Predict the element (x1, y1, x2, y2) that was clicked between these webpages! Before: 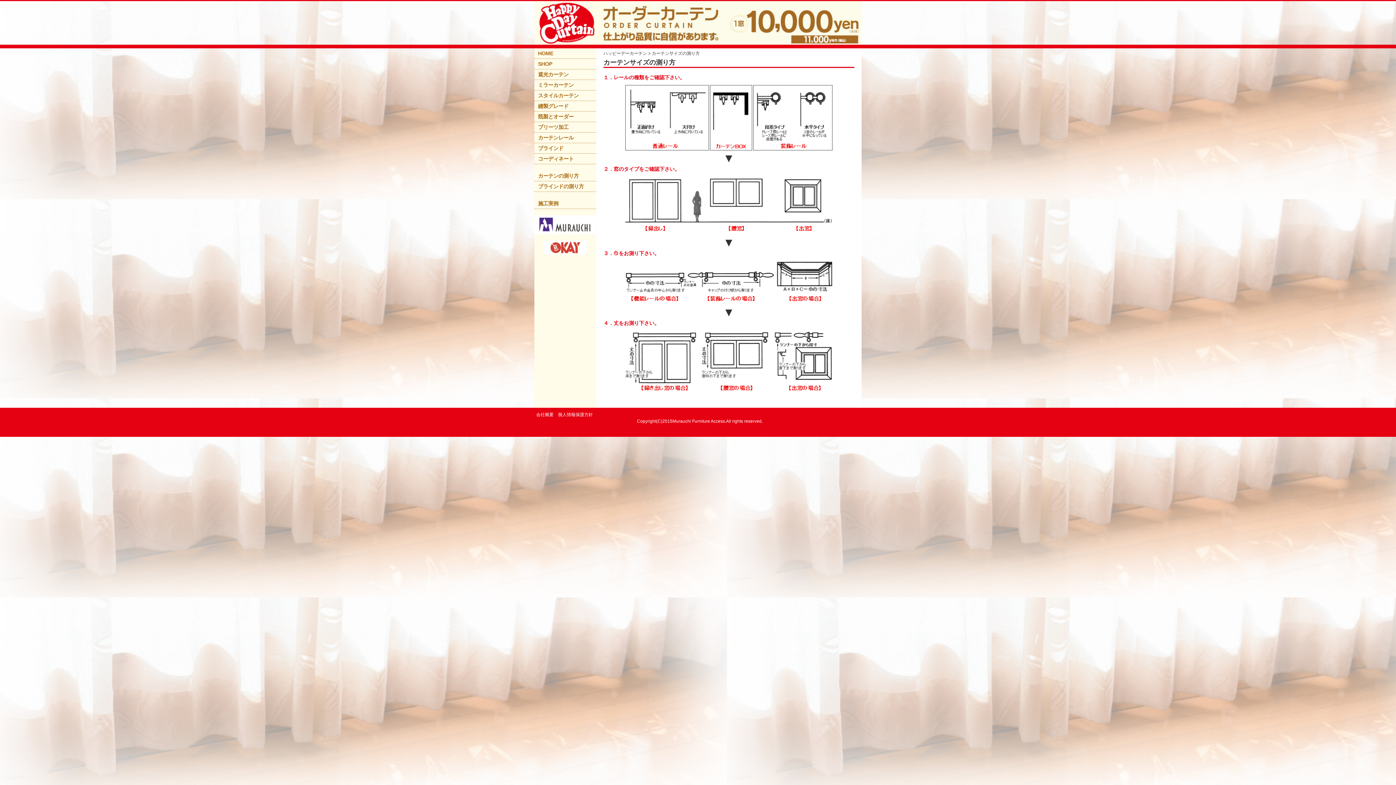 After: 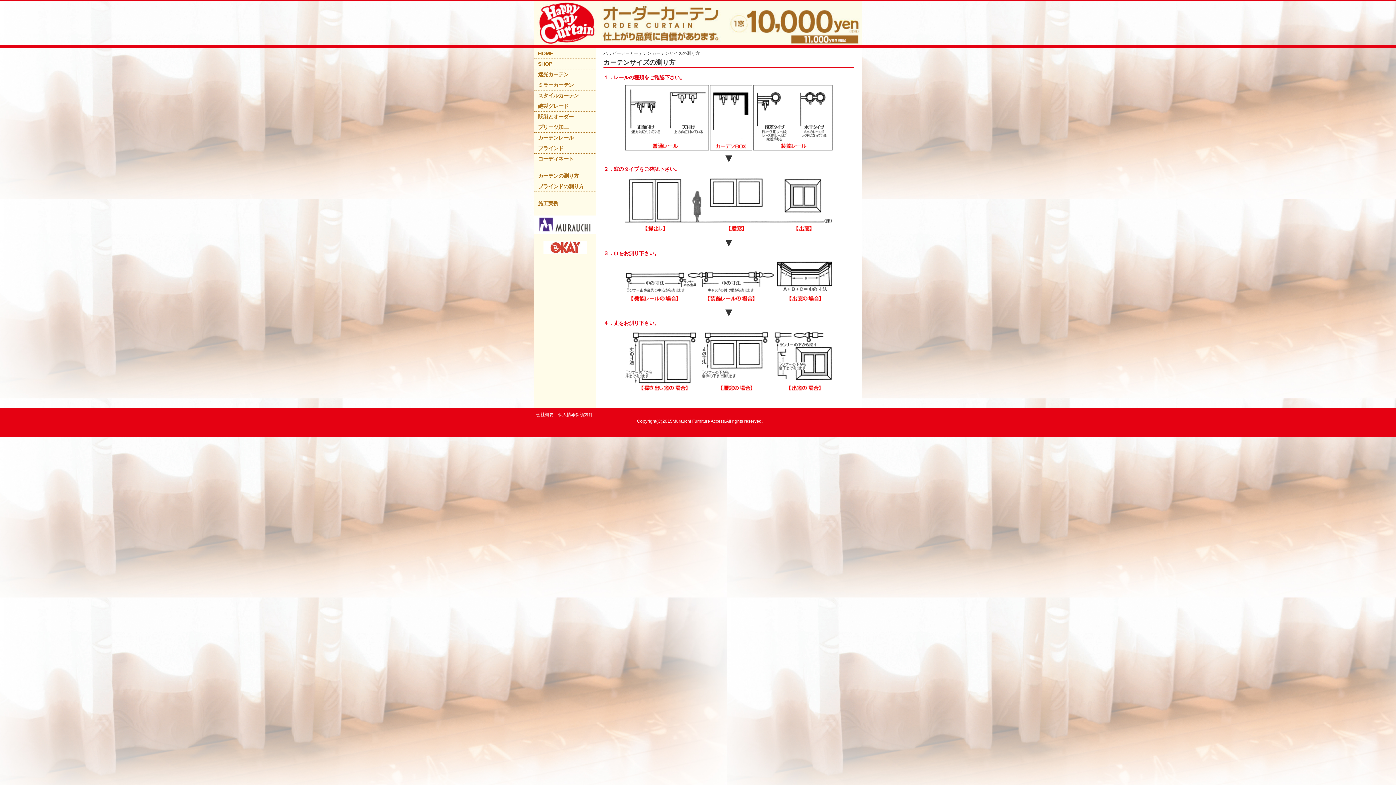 Action: bbox: (652, 50, 700, 56) label: カーテンサイズの測り方